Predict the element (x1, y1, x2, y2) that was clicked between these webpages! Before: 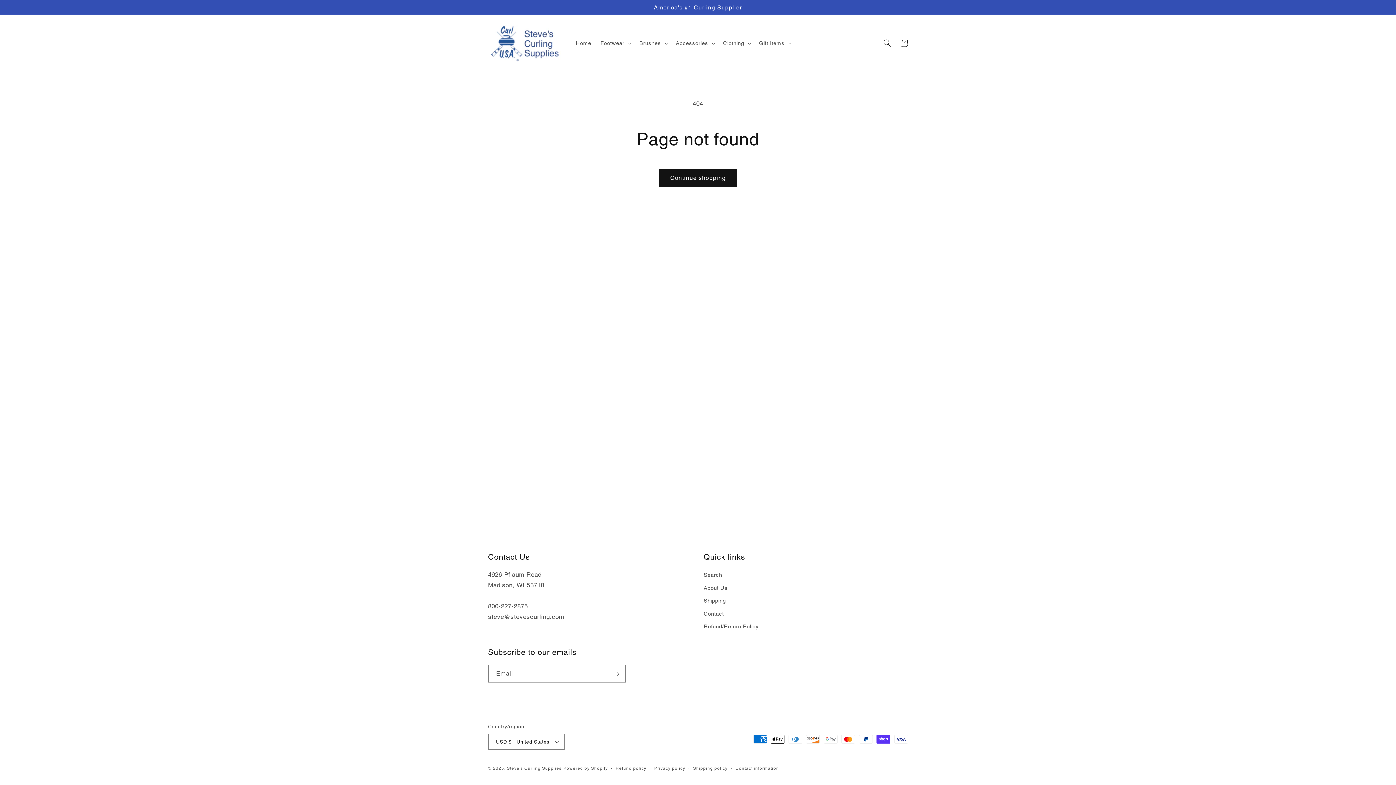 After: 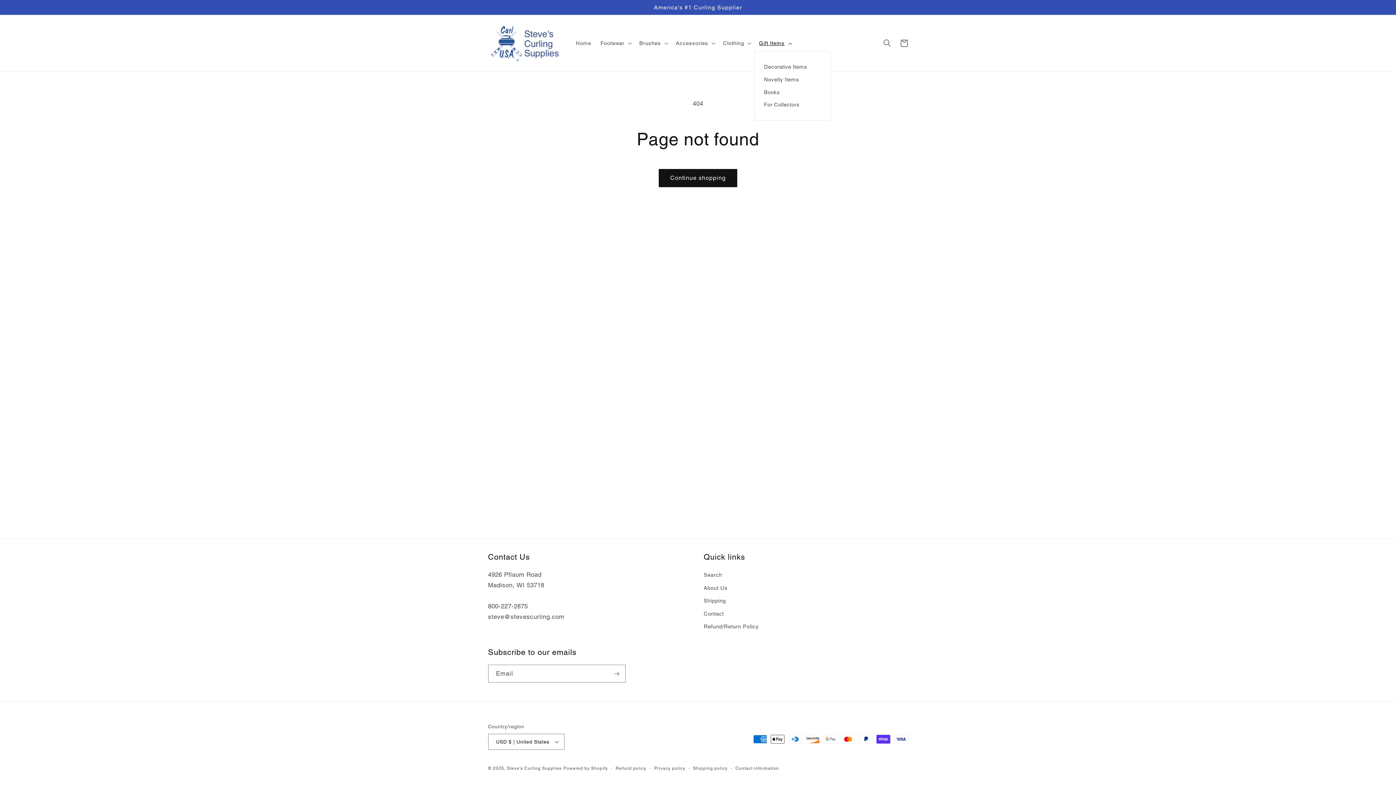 Action: label: Gift Items bbox: (754, 35, 795, 51)